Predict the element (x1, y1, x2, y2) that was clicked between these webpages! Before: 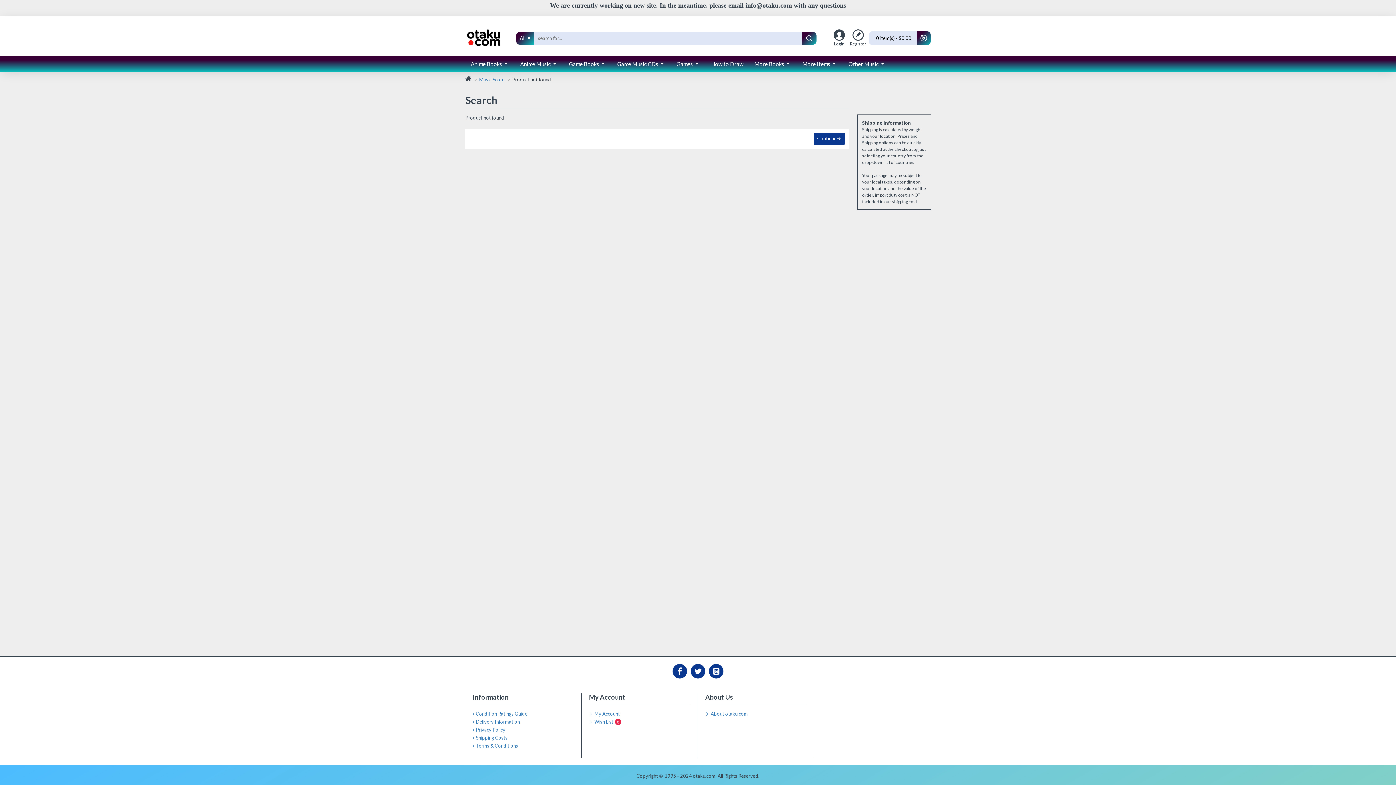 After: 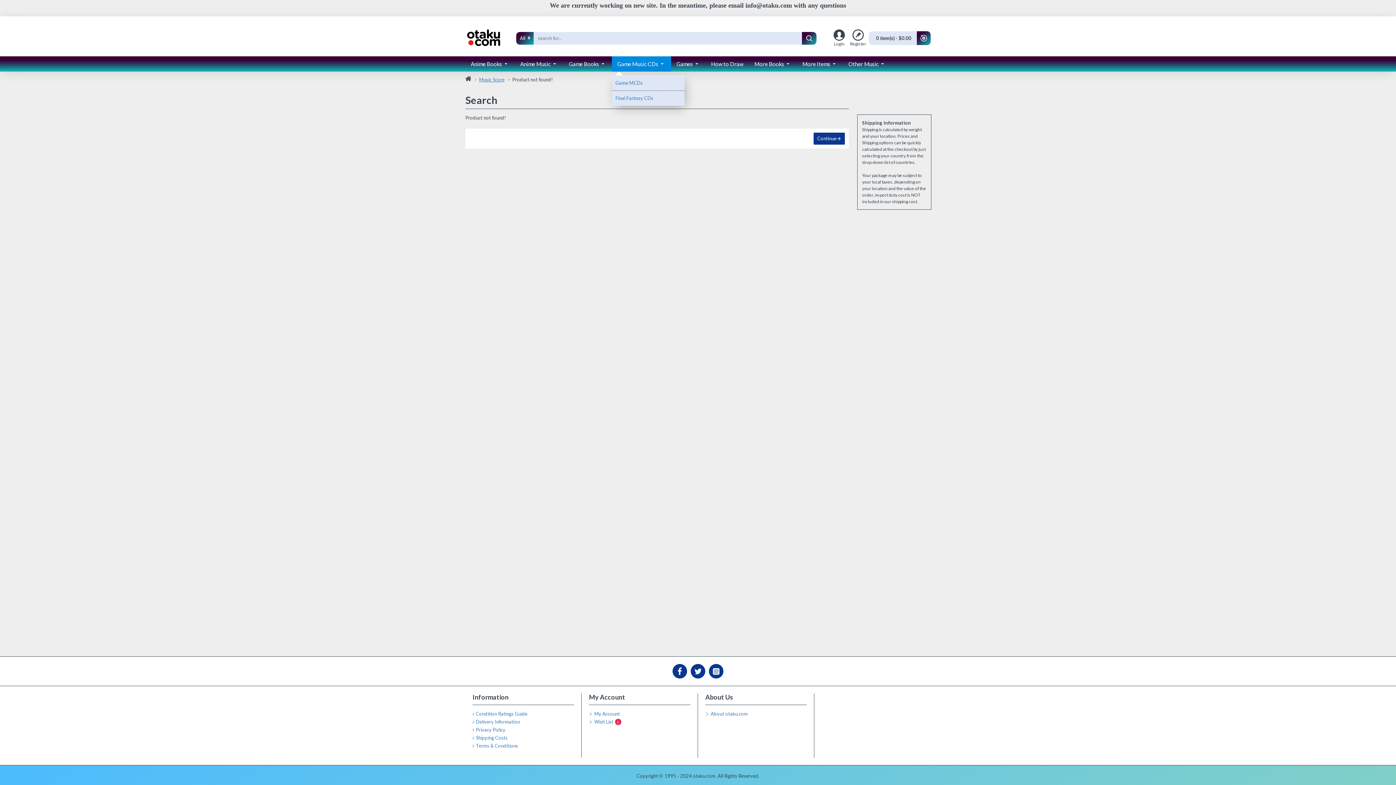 Action: bbox: (612, 56, 671, 71) label: Game Music CDs